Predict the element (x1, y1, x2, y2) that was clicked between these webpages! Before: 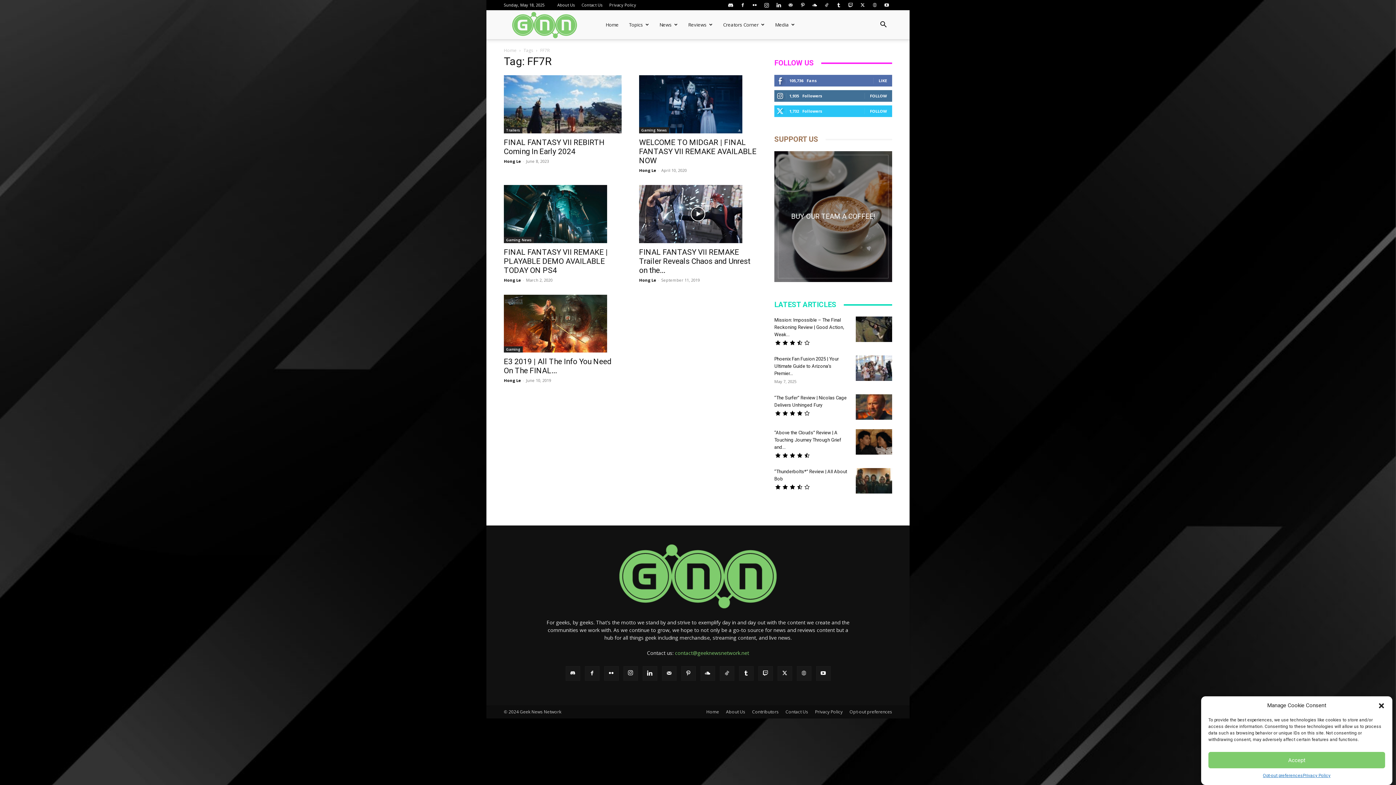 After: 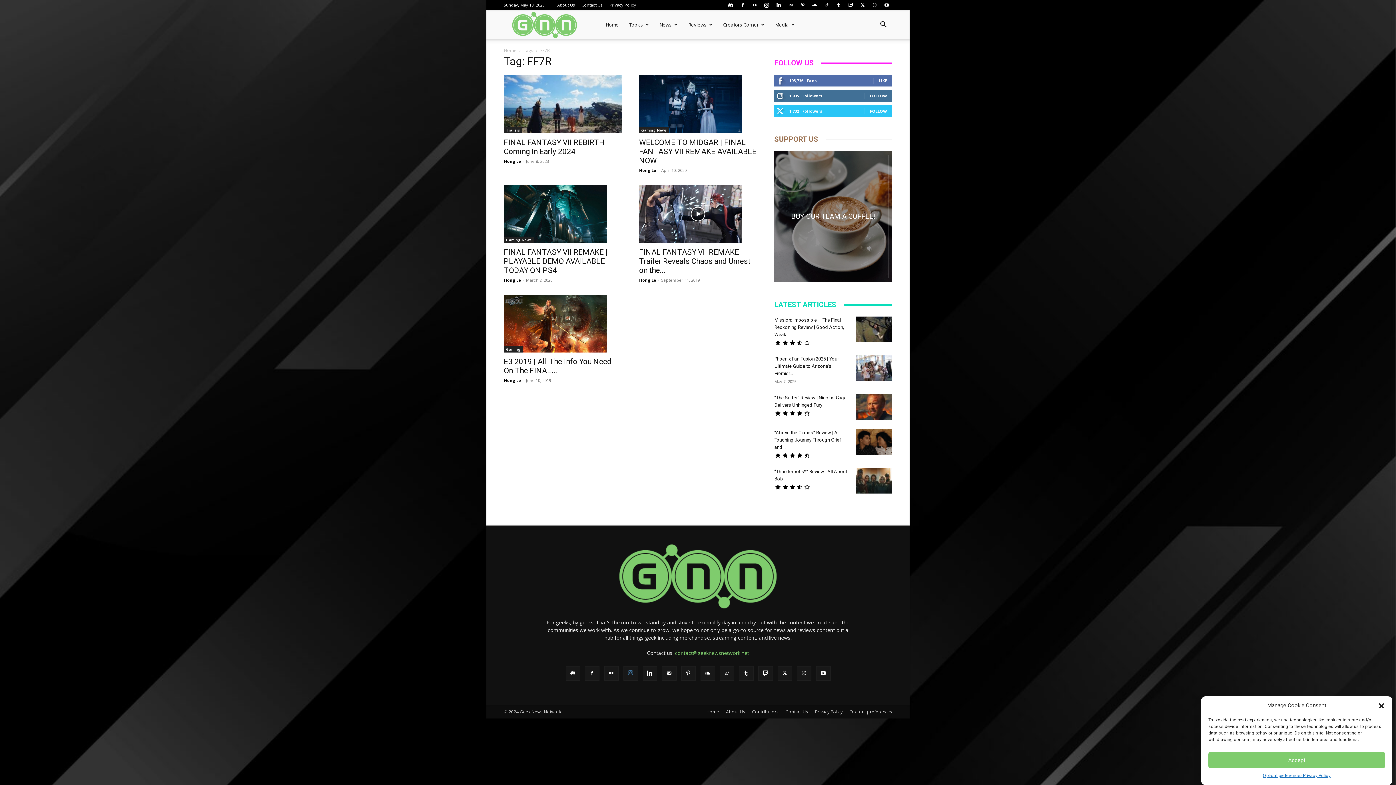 Action: bbox: (623, 666, 638, 681)